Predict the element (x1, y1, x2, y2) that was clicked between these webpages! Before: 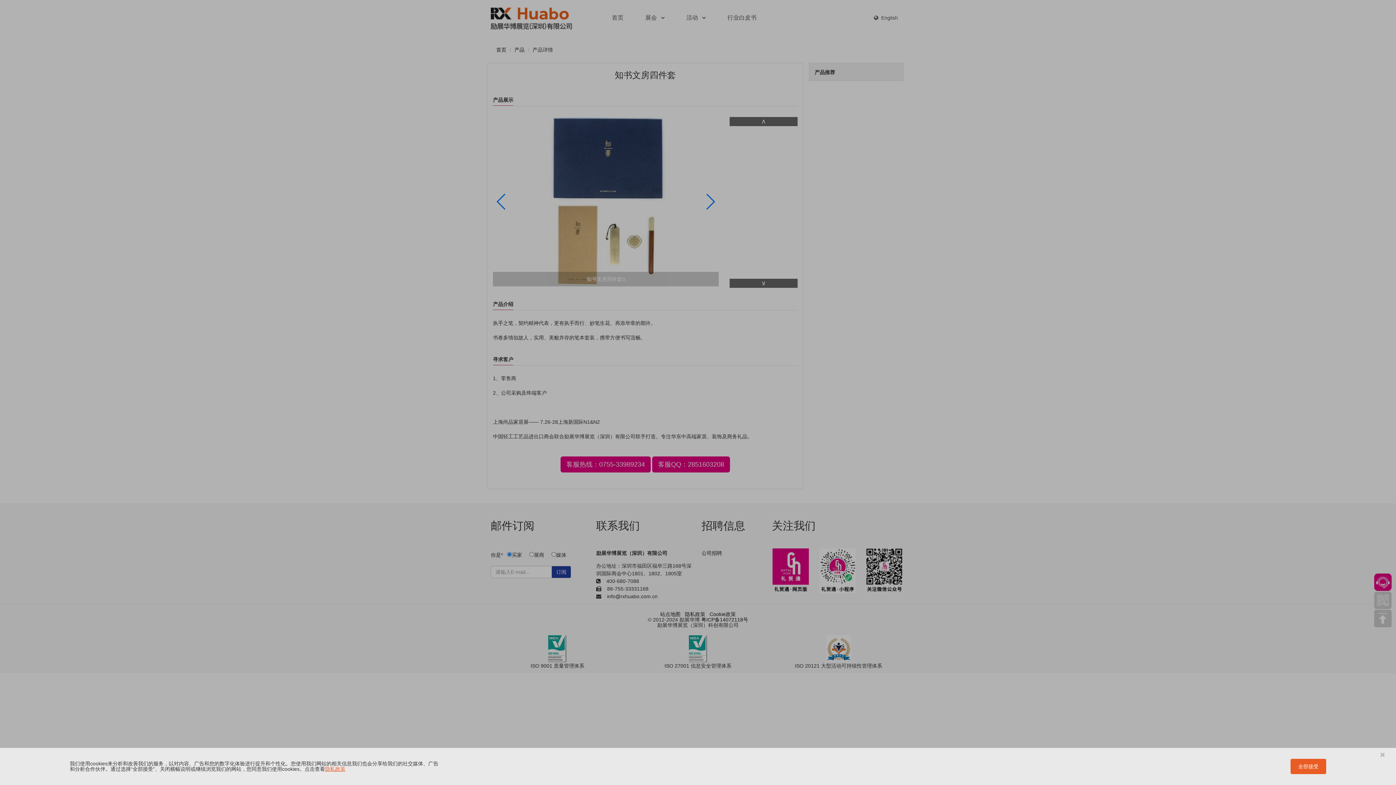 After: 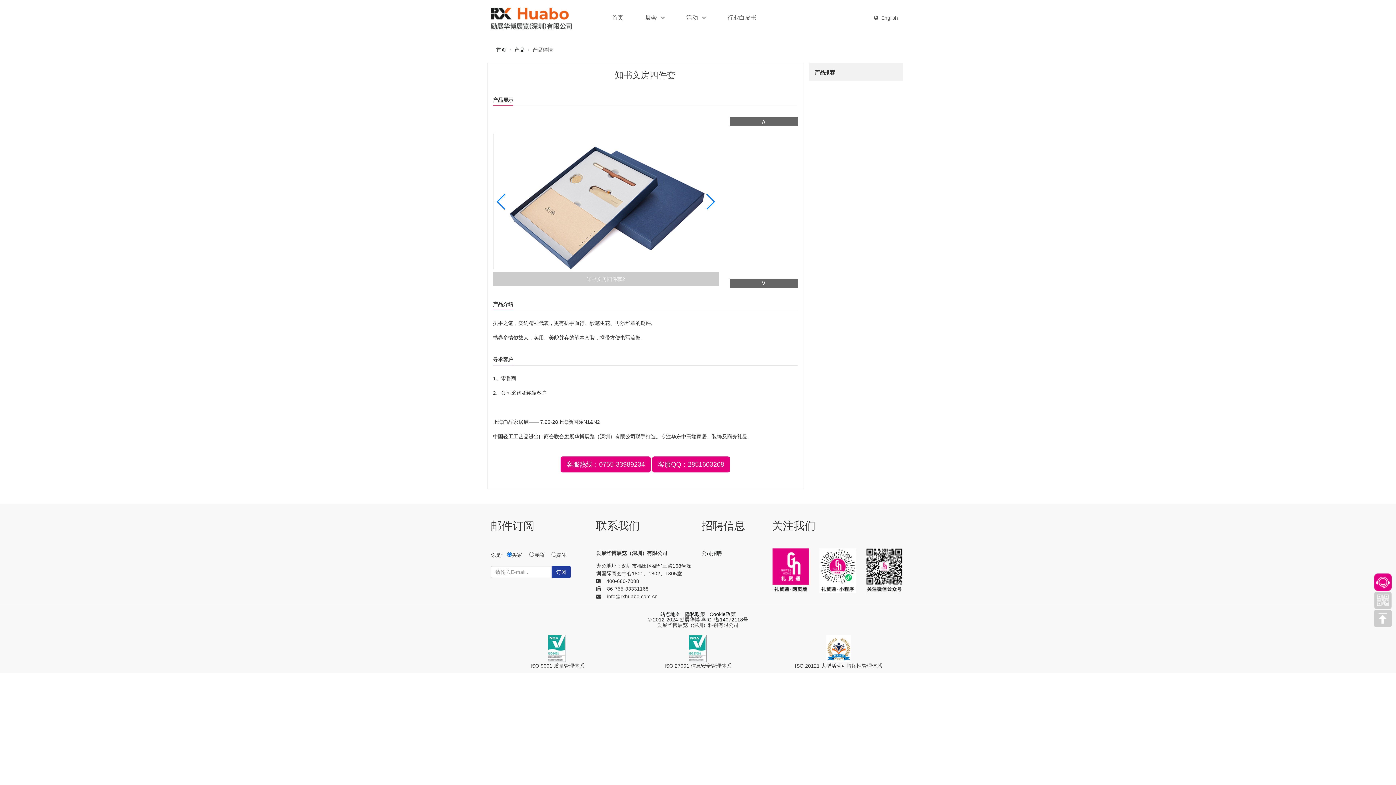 Action: label: 全部接受 bbox: (1290, 759, 1326, 774)